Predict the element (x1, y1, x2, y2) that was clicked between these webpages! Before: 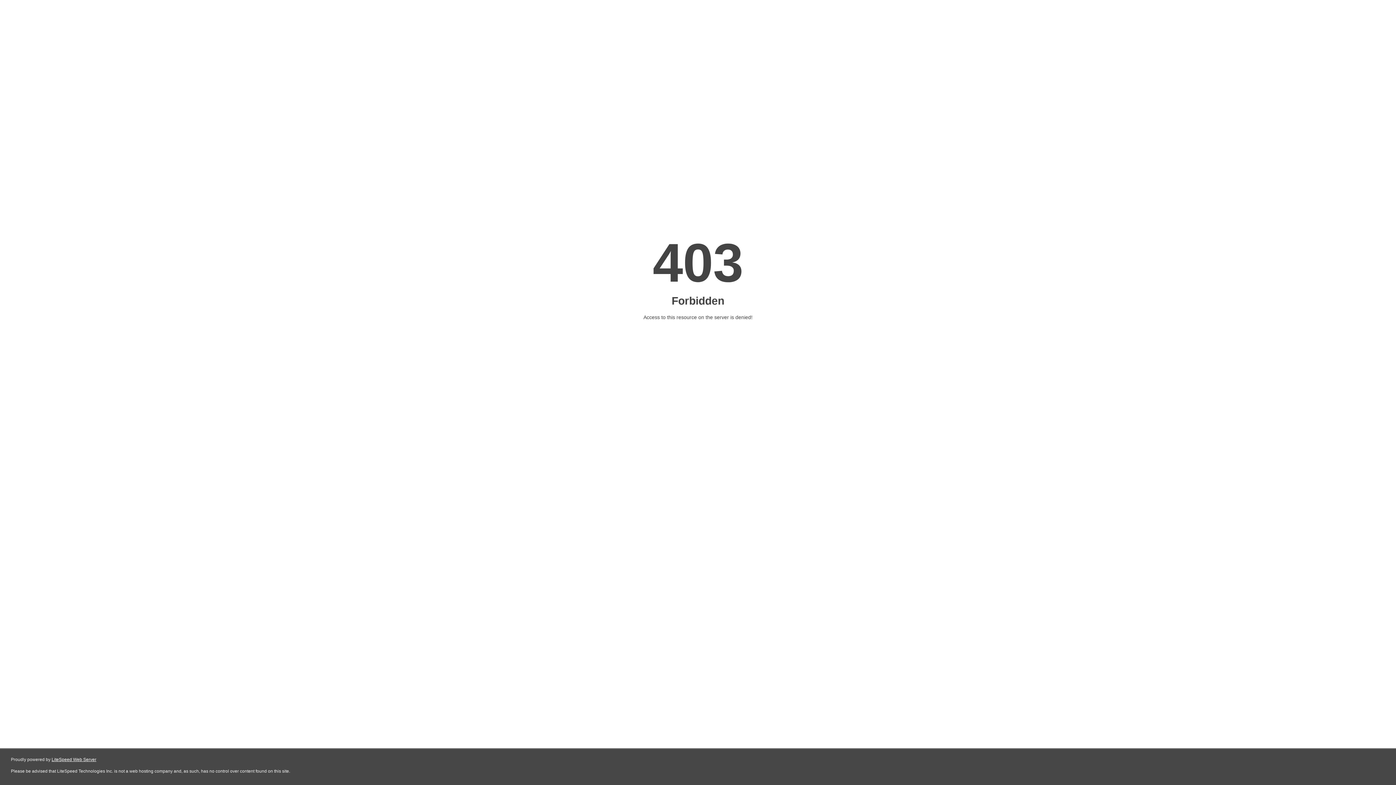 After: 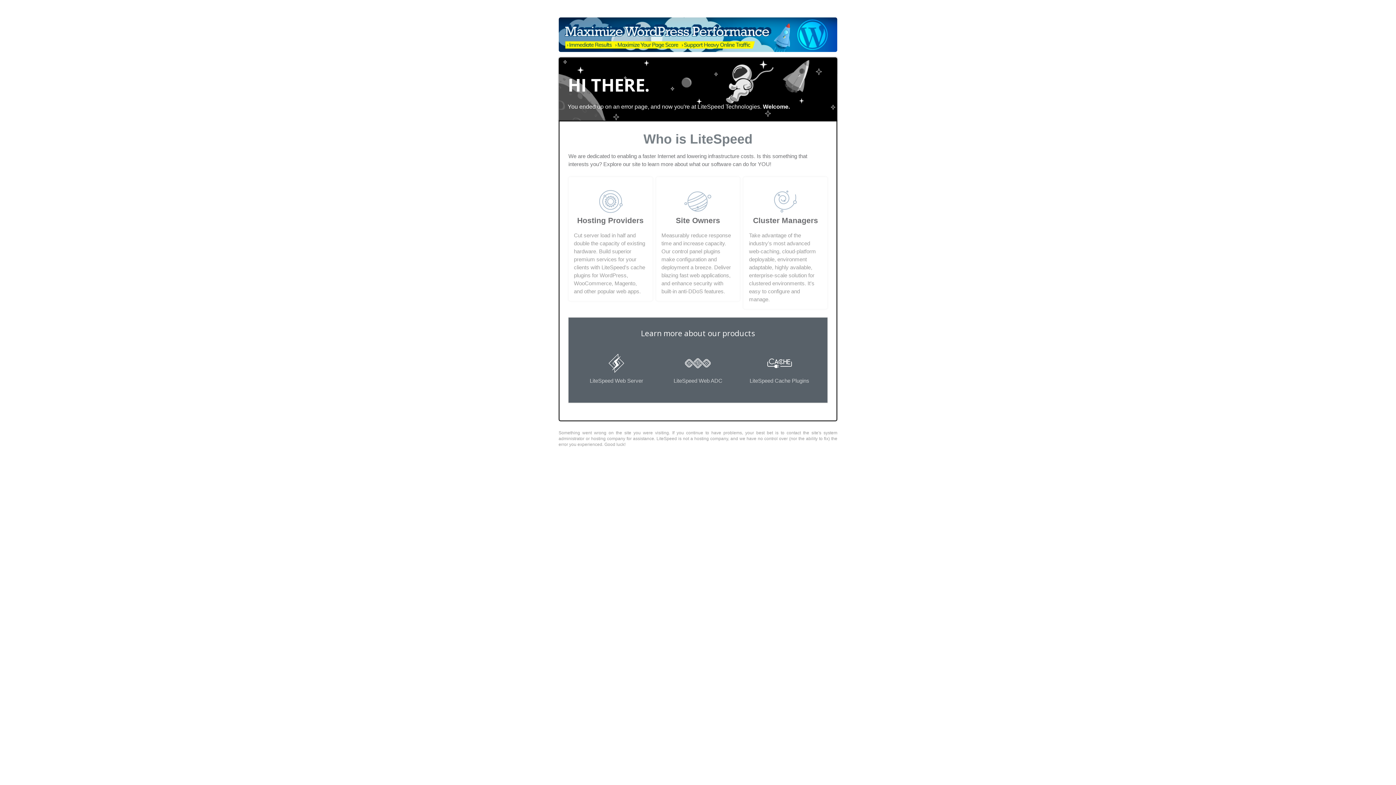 Action: label: LiteSpeed Web Server bbox: (51, 757, 96, 762)